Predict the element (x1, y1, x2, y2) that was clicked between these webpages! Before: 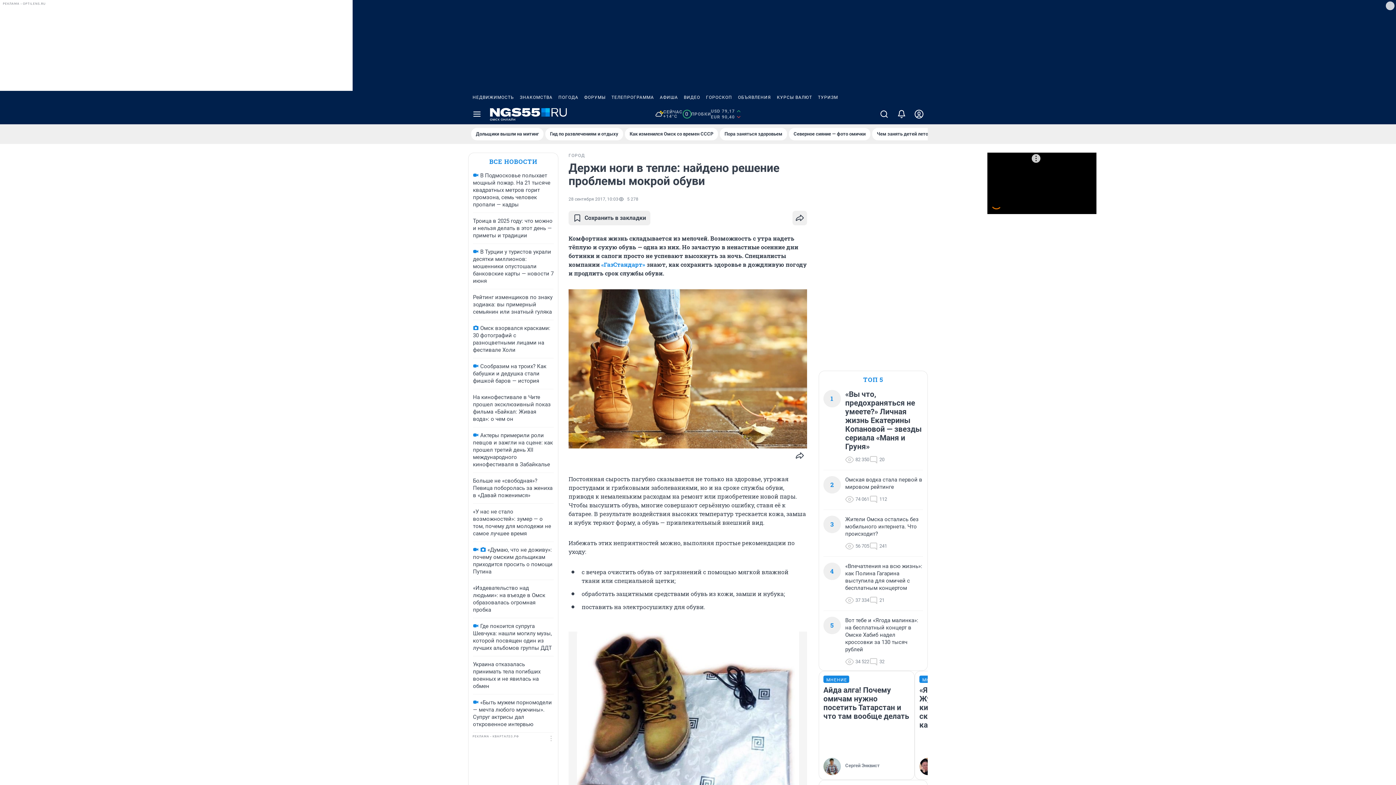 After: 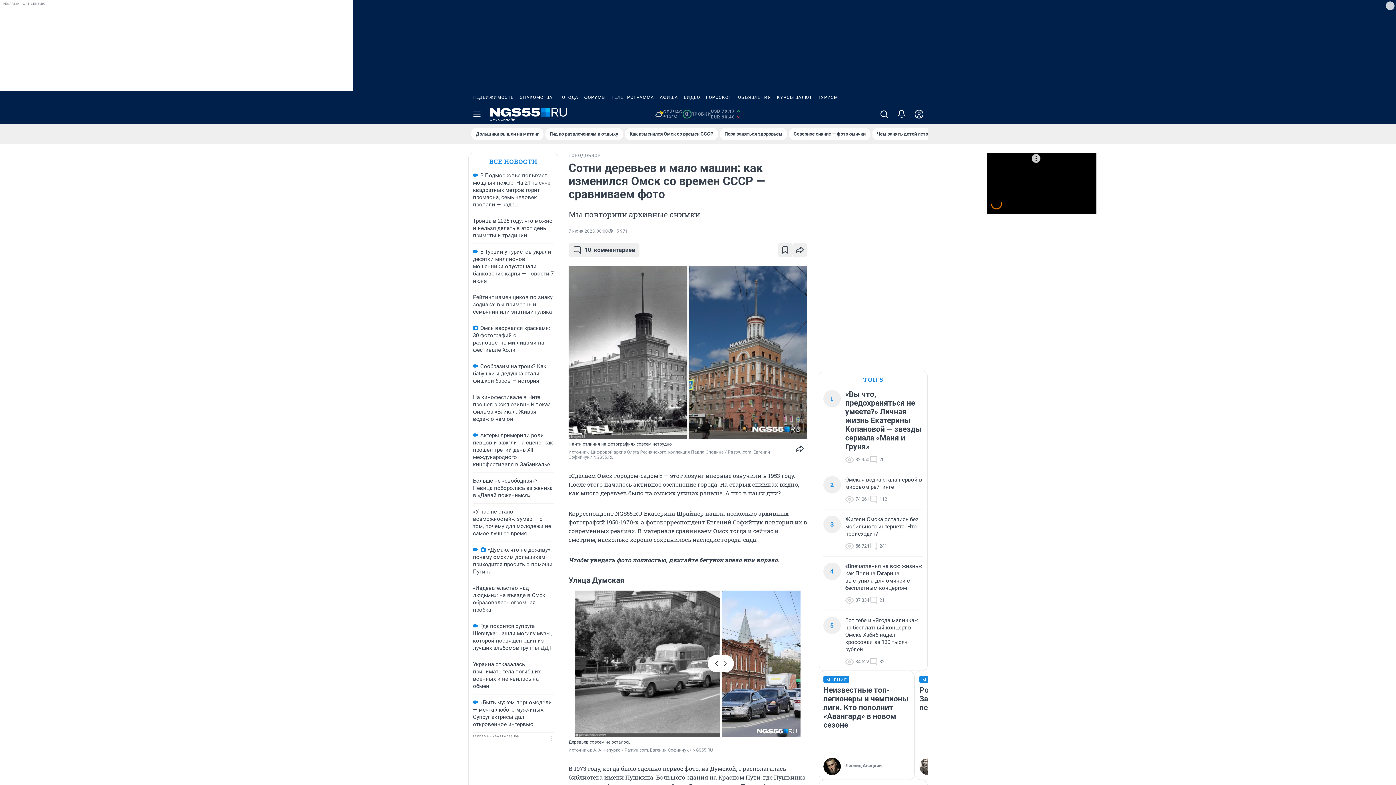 Action: label: Как изменился Омск со времен СССР bbox: (625, 128, 718, 140)